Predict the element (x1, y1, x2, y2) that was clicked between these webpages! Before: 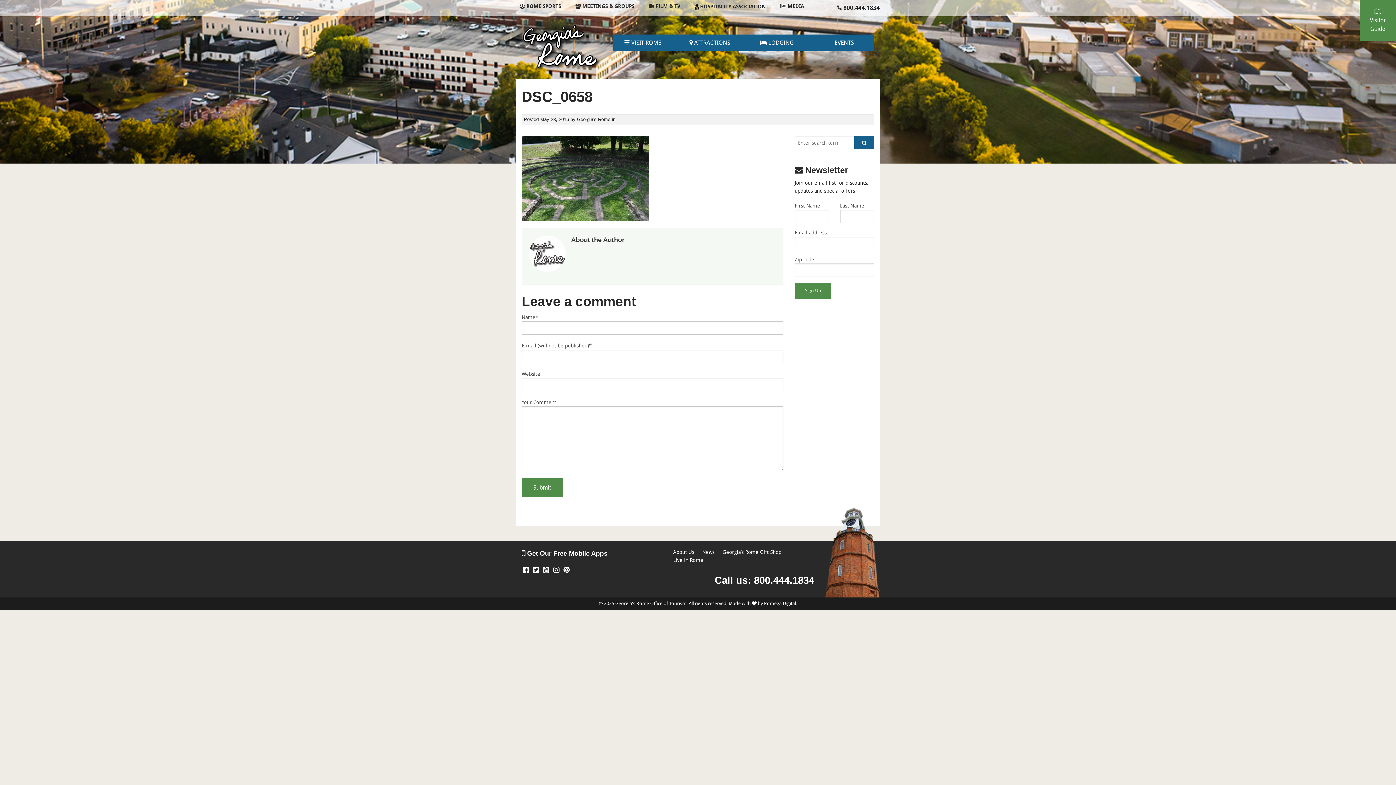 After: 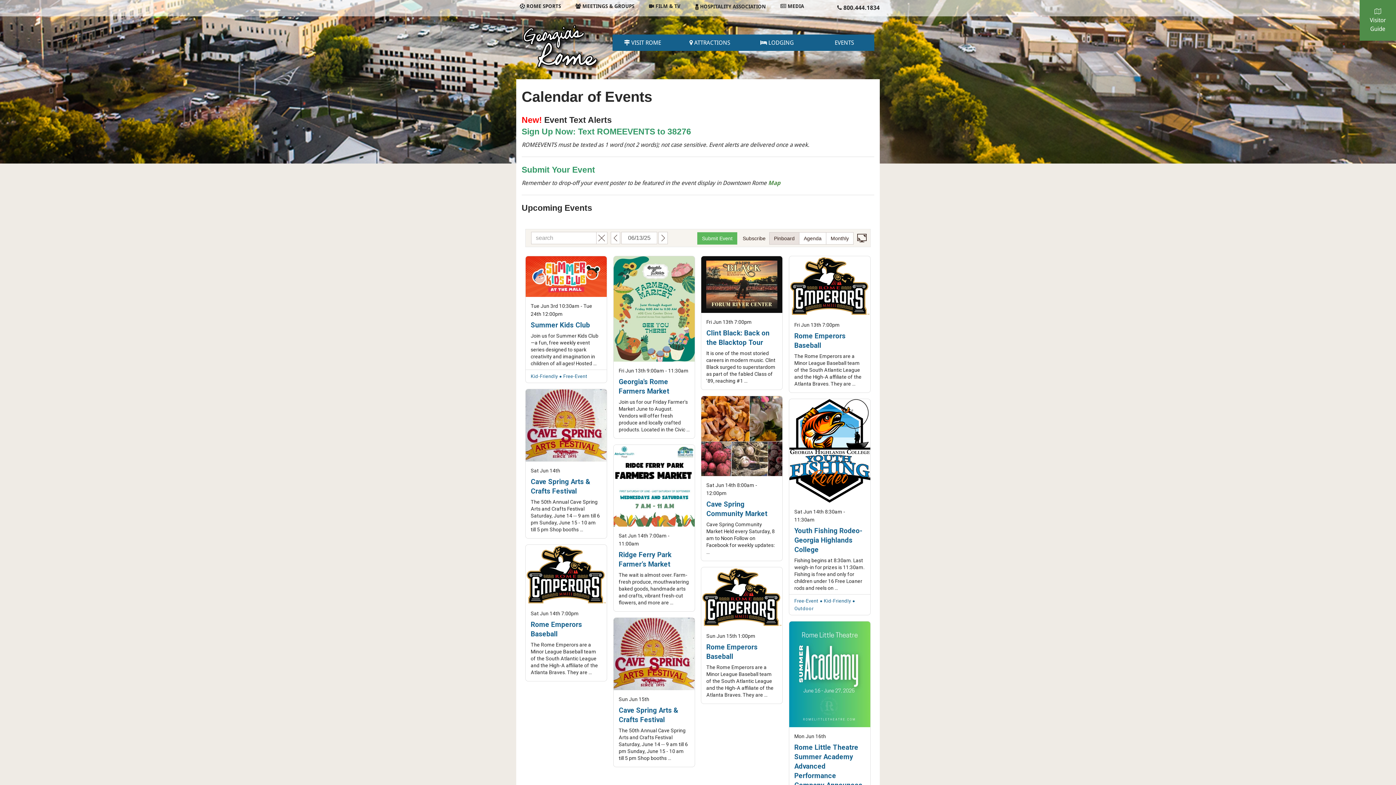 Action: bbox: (814, 34, 874, 50) label: EVENTS